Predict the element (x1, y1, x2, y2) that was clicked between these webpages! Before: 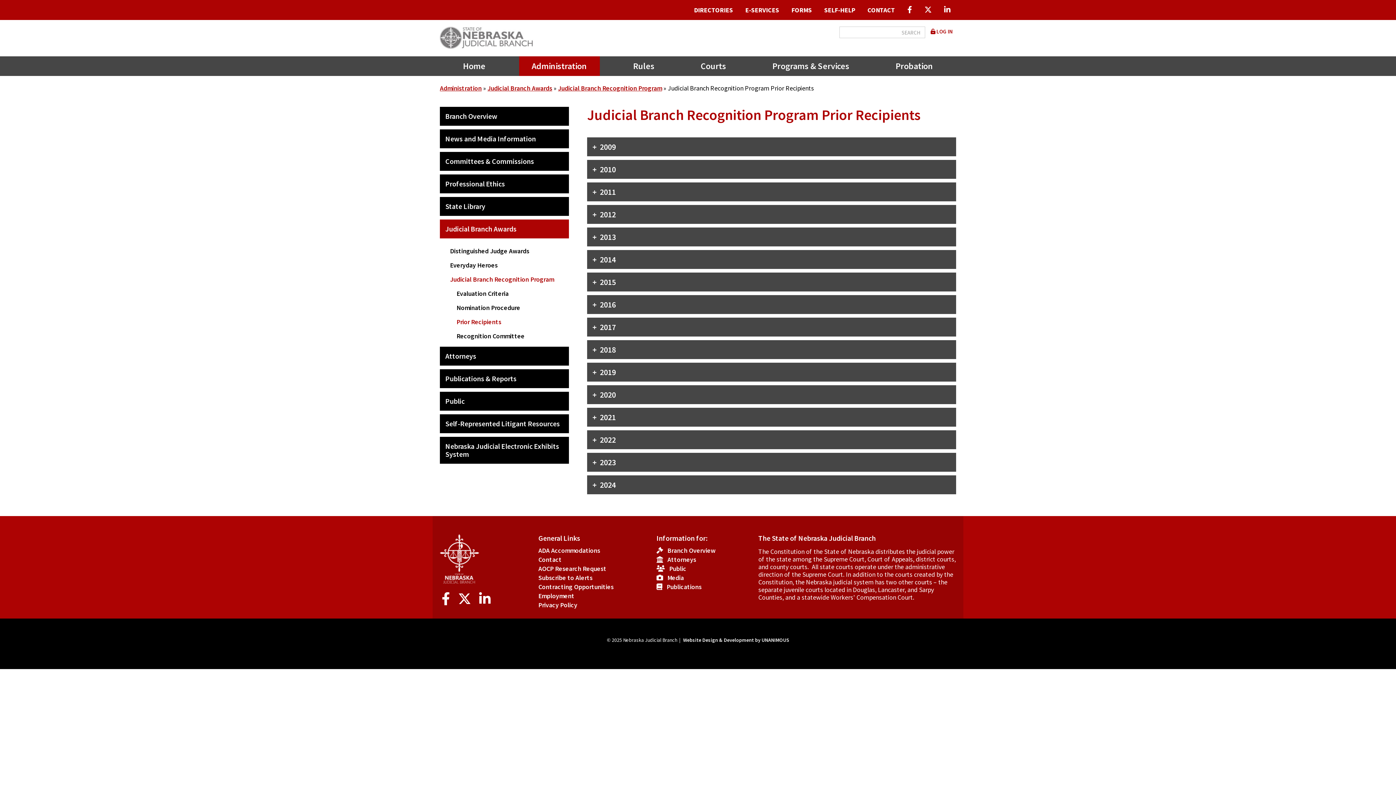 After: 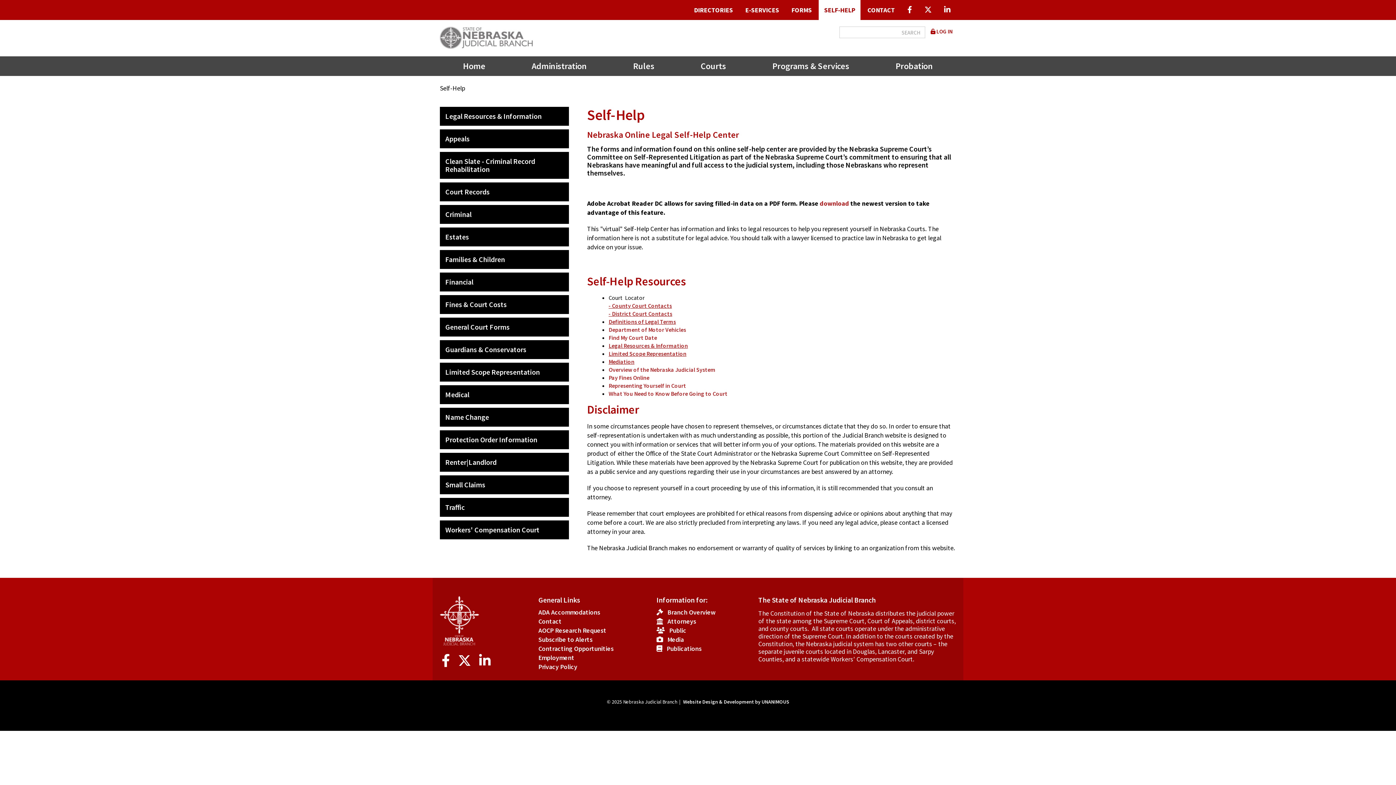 Action: label: SELF-HELP bbox: (818, 0, 860, 20)